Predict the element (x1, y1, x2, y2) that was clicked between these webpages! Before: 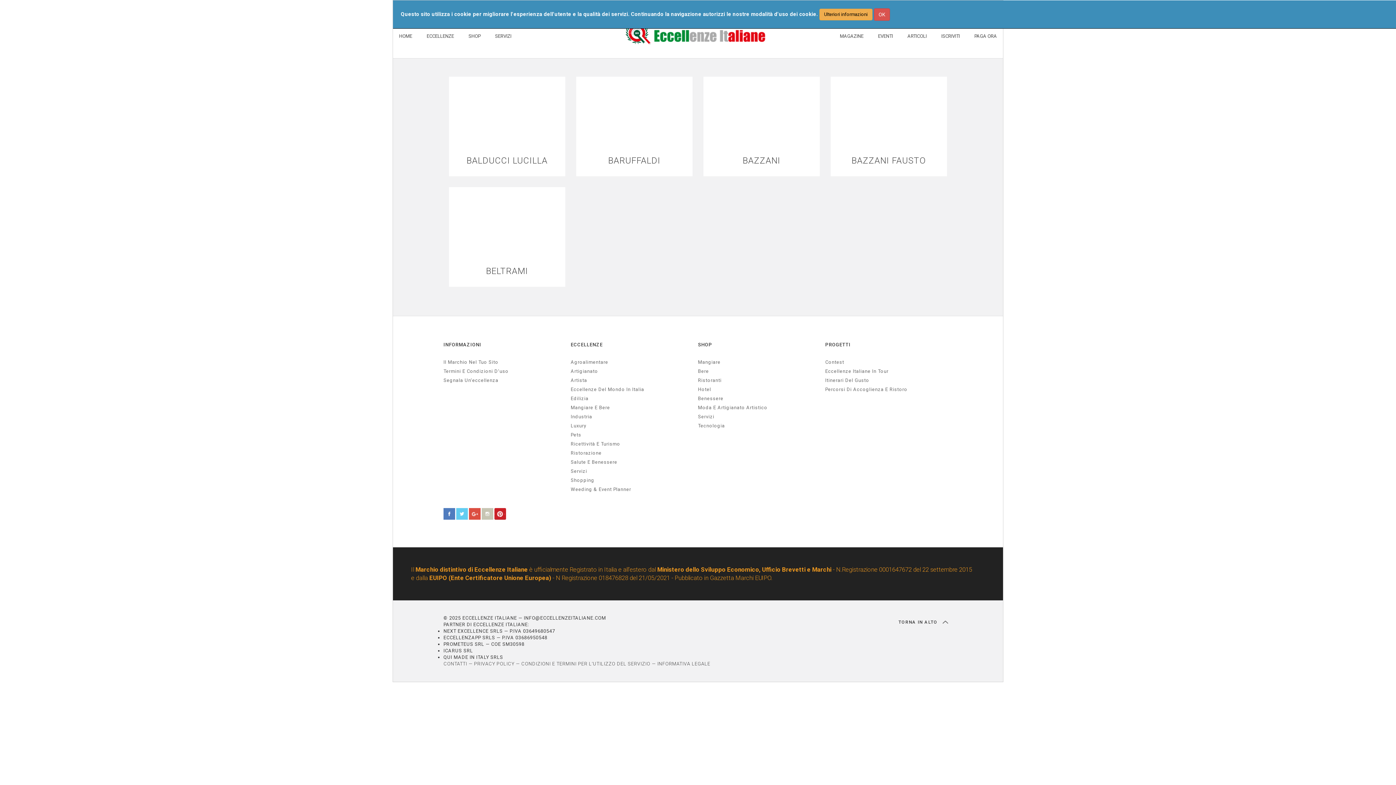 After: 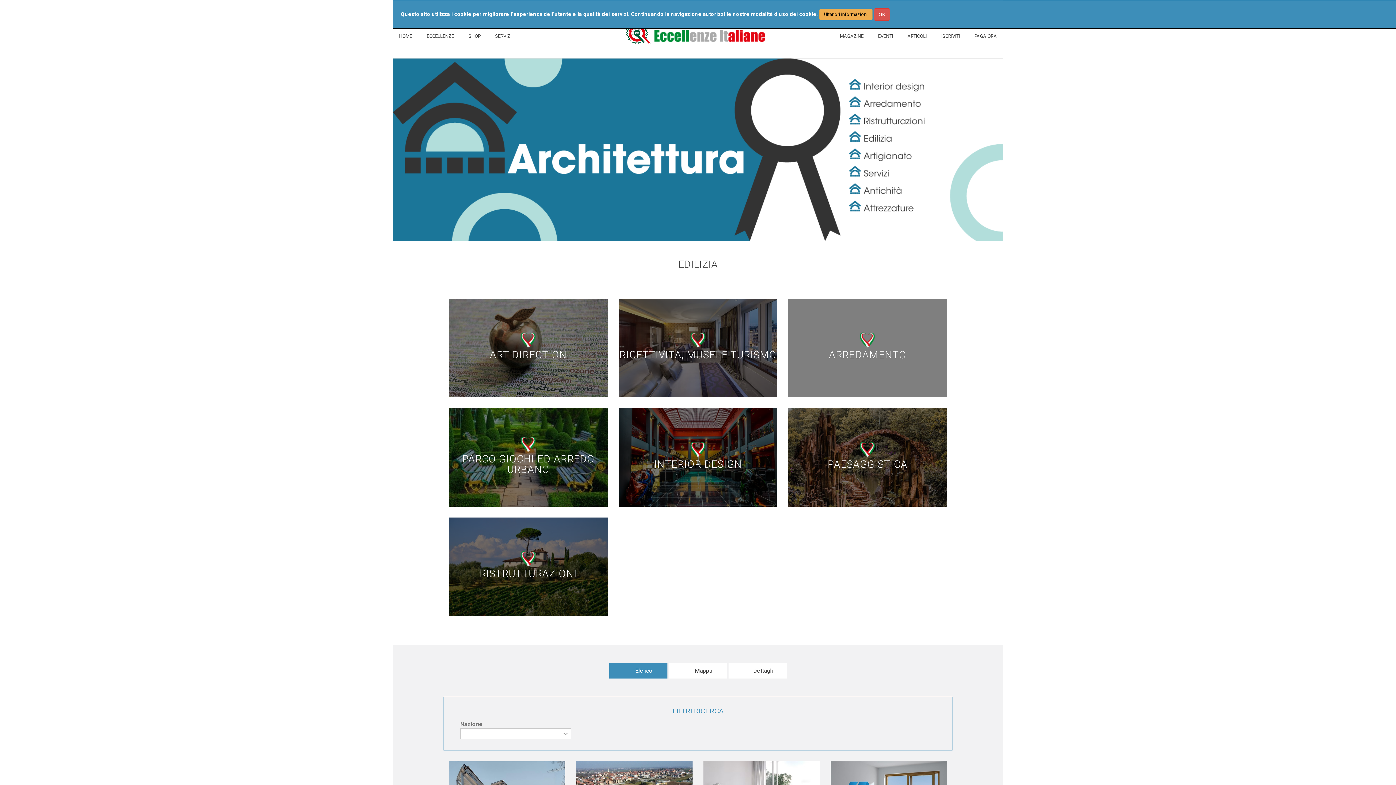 Action: bbox: (570, 395, 690, 402) label: Edilizia